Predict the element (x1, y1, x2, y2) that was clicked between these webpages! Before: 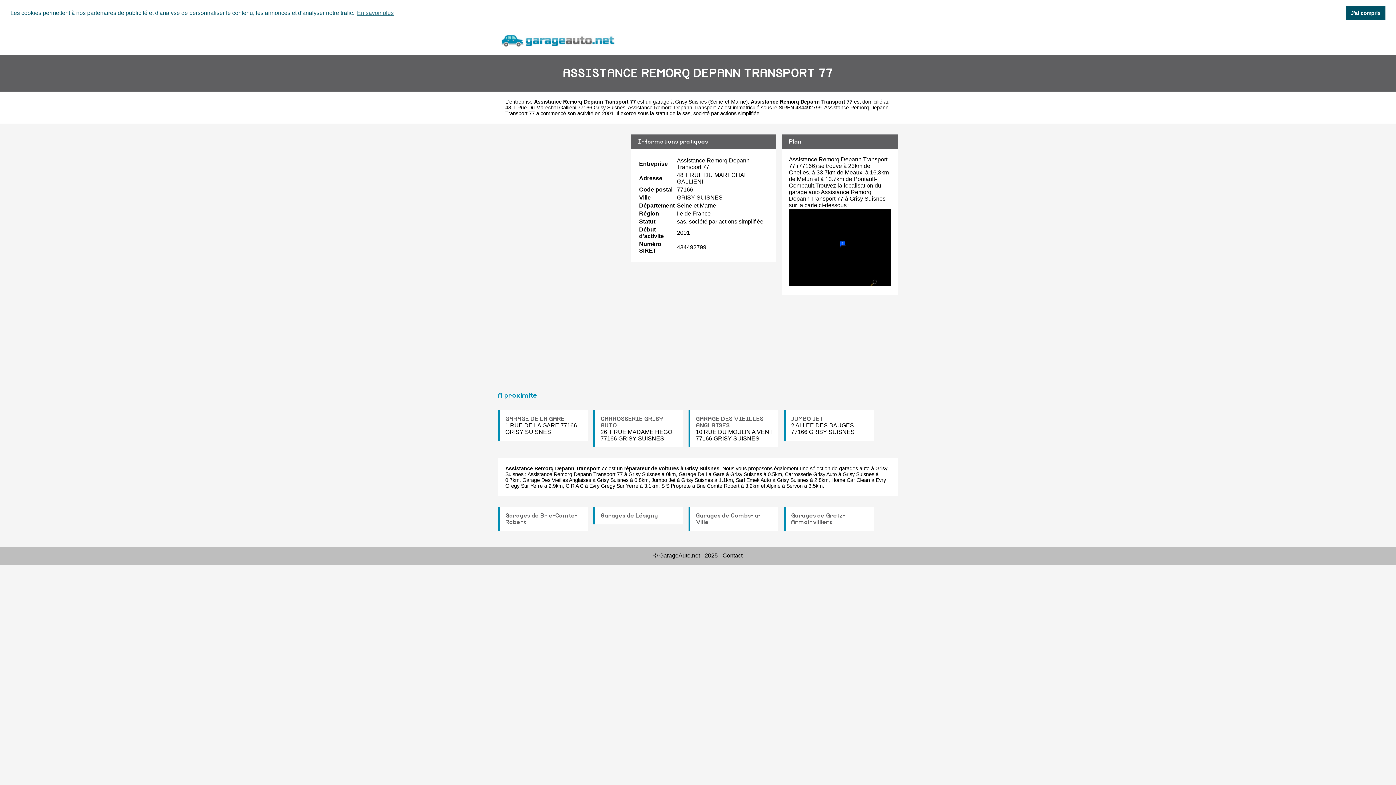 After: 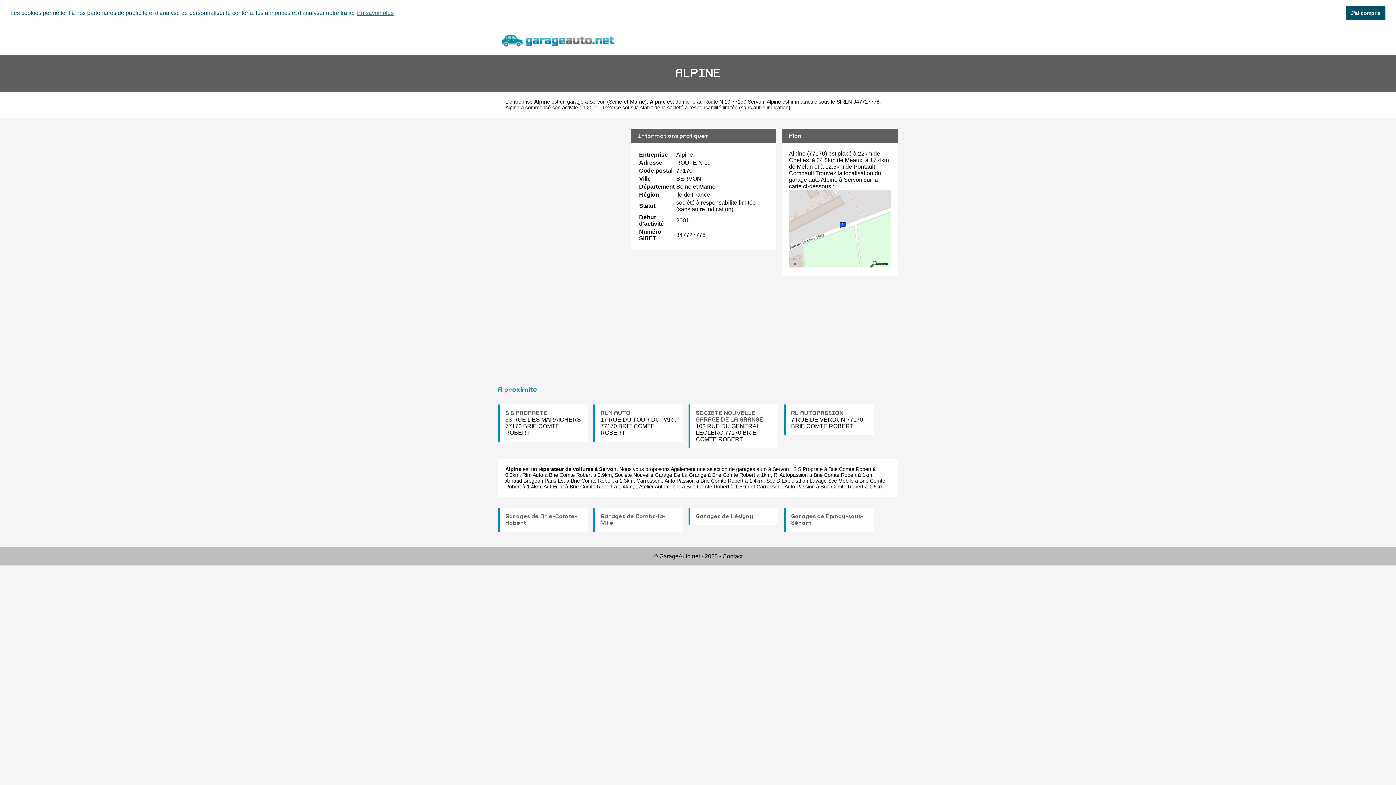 Action: bbox: (766, 483, 780, 489) label: Alpine